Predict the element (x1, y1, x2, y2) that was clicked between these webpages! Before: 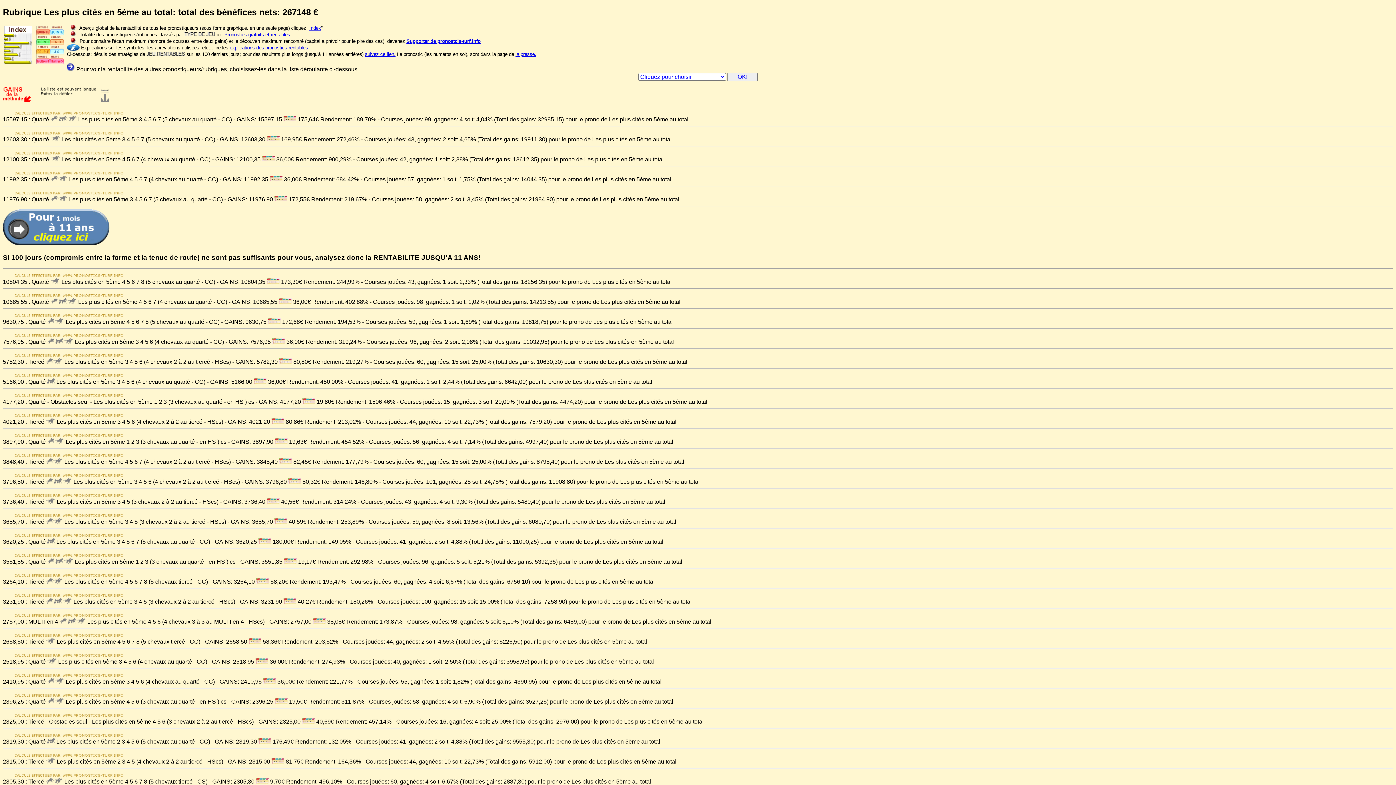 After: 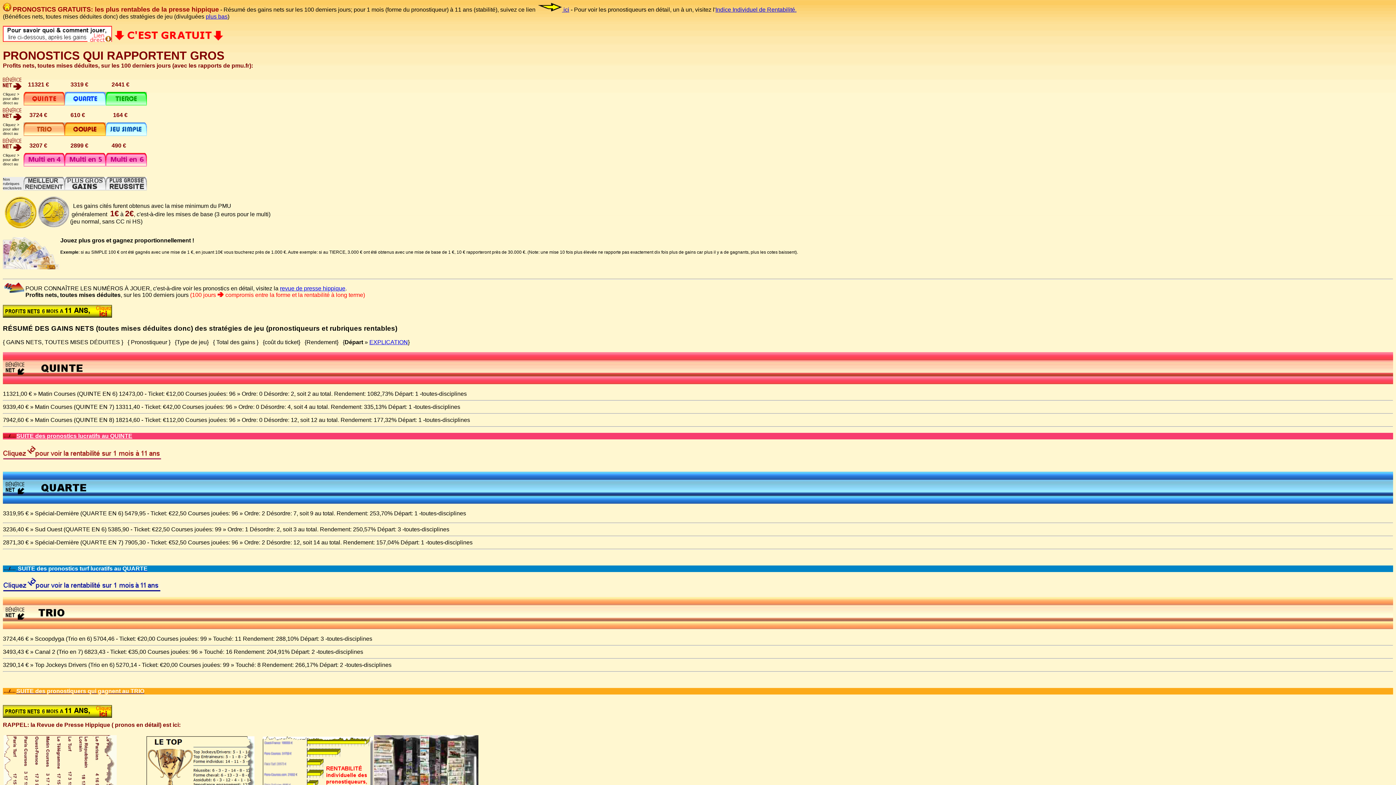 Action: label: Pronostics gratuits et rentables bbox: (224, 31, 290, 37)